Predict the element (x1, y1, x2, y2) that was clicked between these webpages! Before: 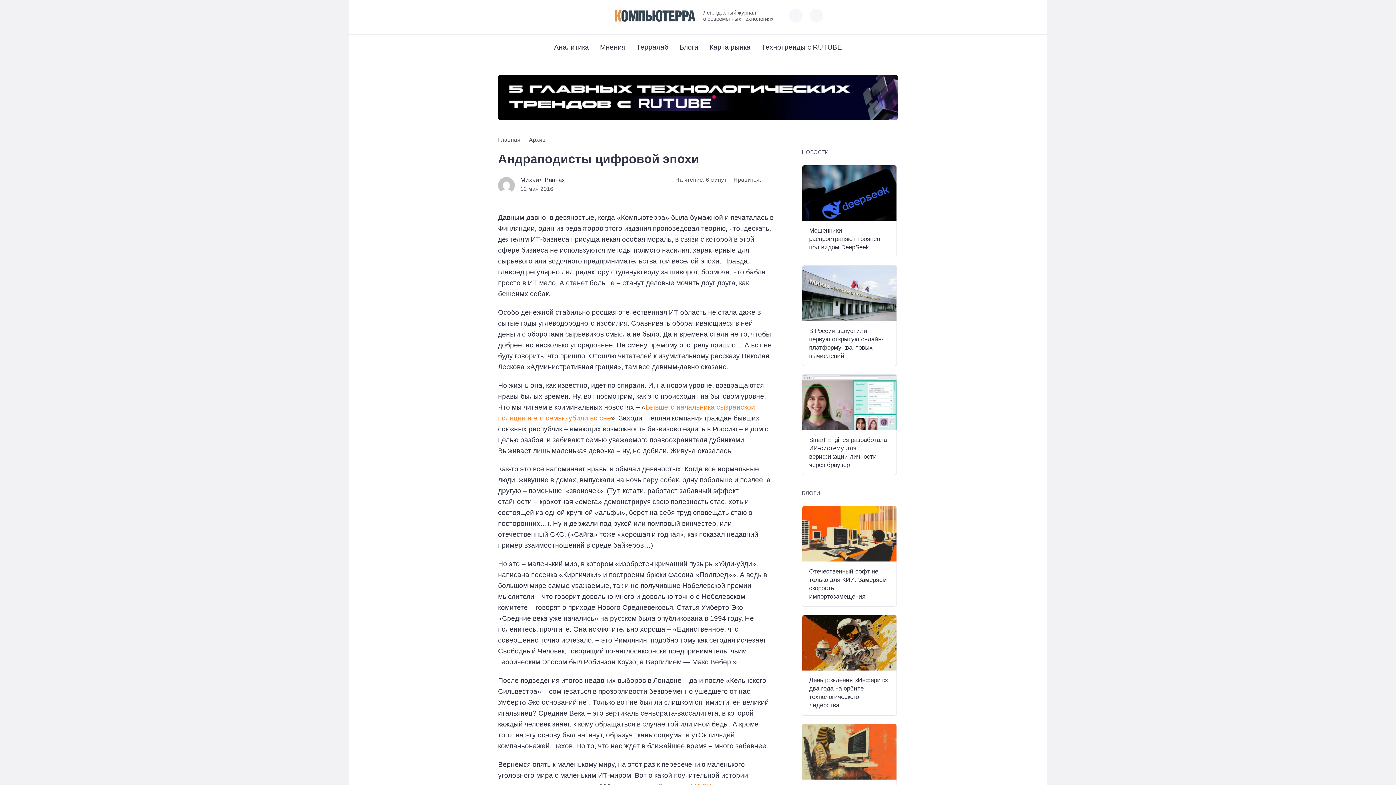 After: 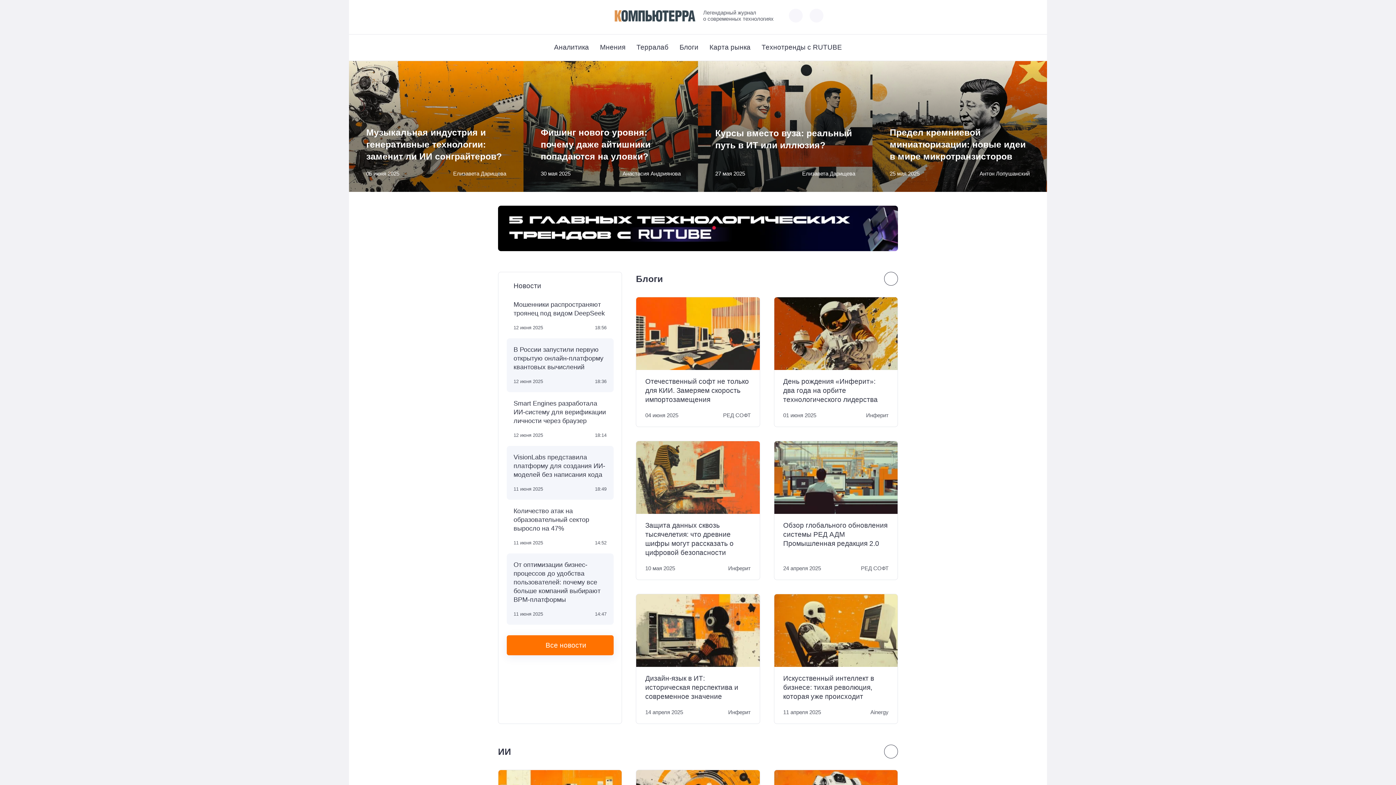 Action: label: Главная bbox: (498, 136, 520, 142)